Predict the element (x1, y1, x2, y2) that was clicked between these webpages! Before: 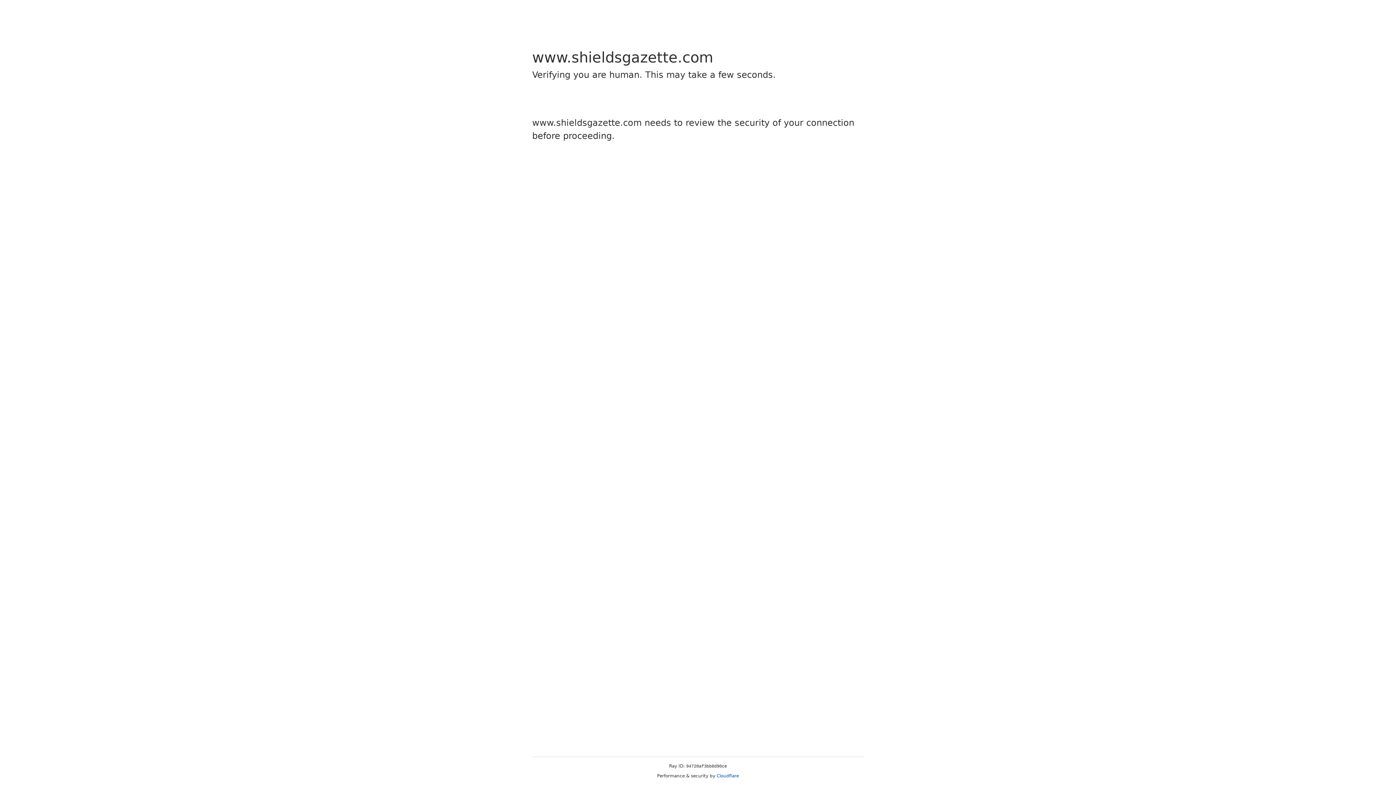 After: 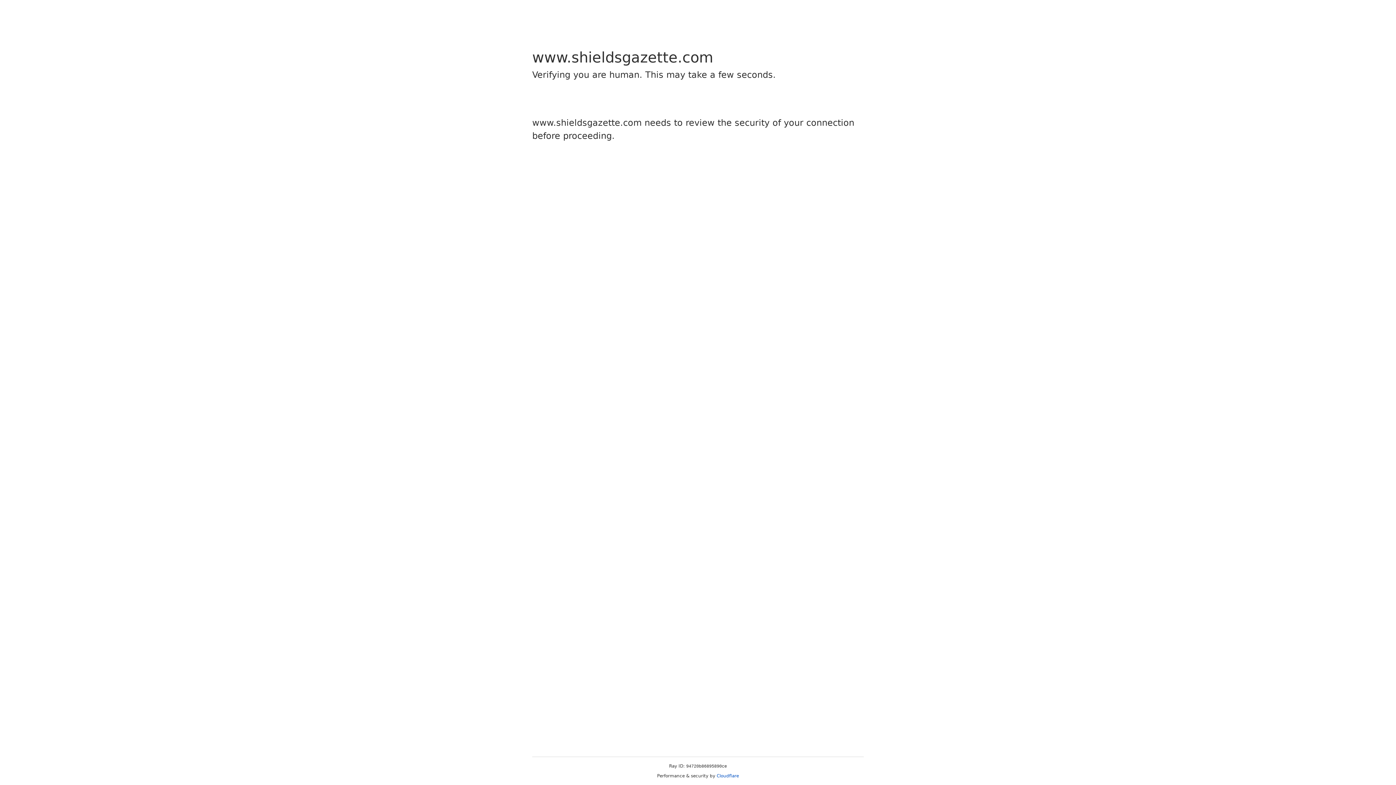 Action: bbox: (716, 773, 739, 778) label: Cloudflare